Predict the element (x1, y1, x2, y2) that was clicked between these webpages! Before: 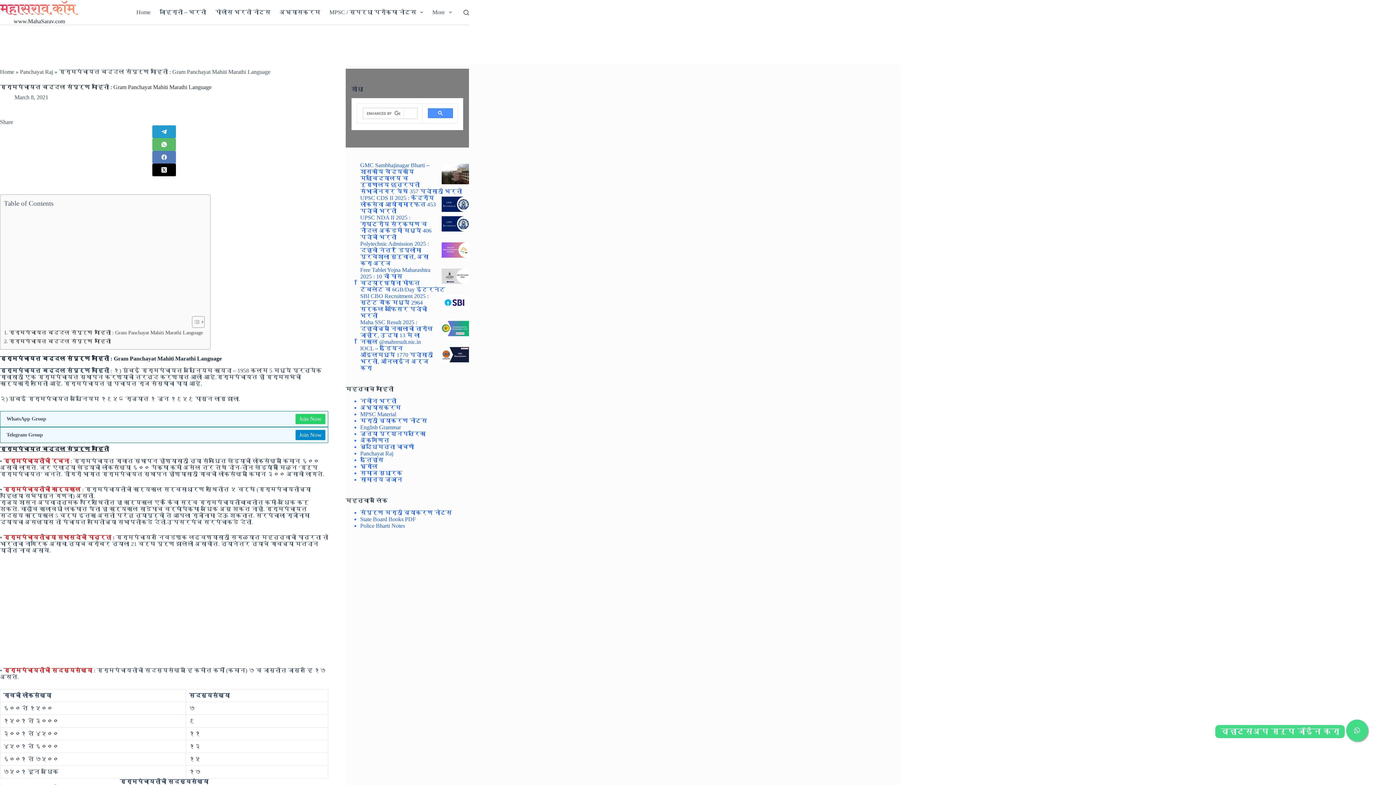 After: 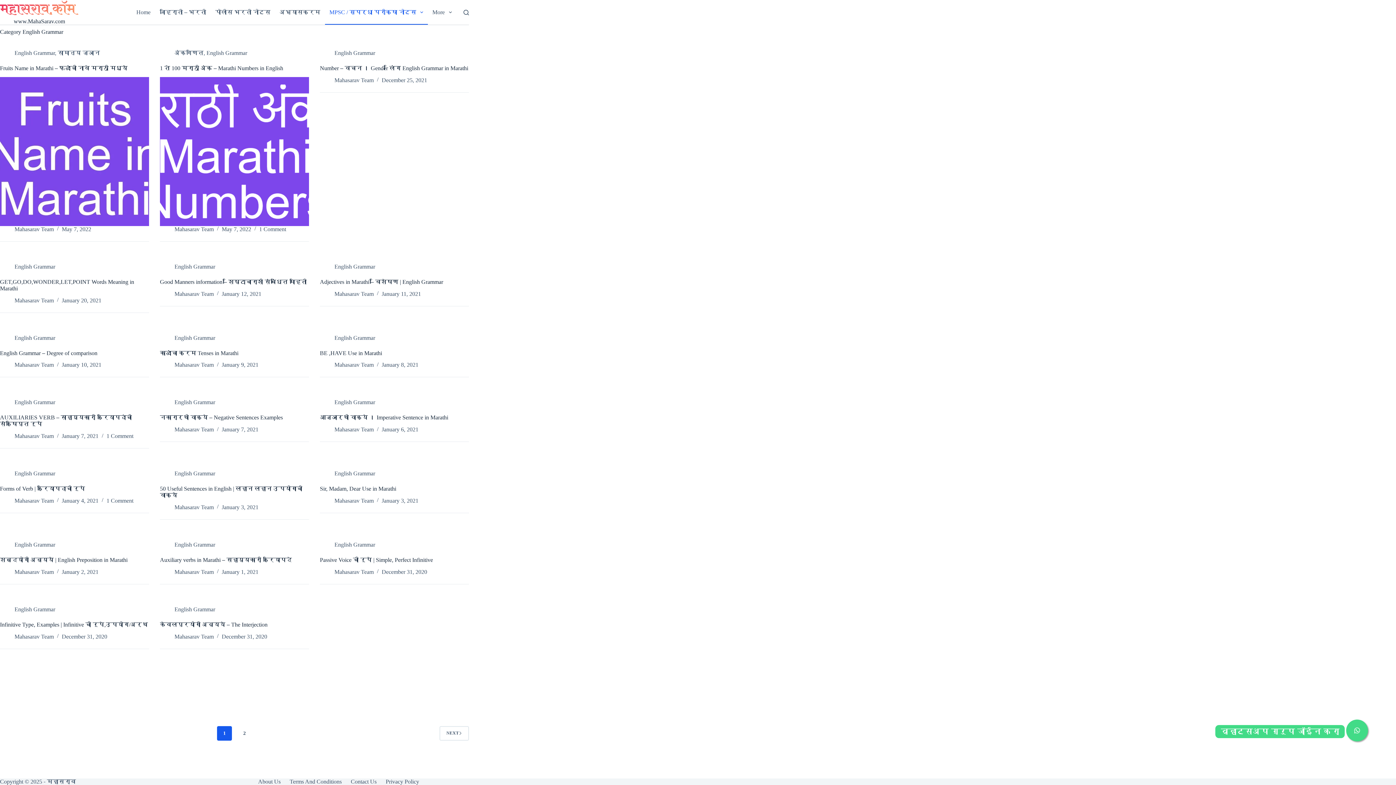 Action: label: English Grammar bbox: (360, 424, 401, 430)